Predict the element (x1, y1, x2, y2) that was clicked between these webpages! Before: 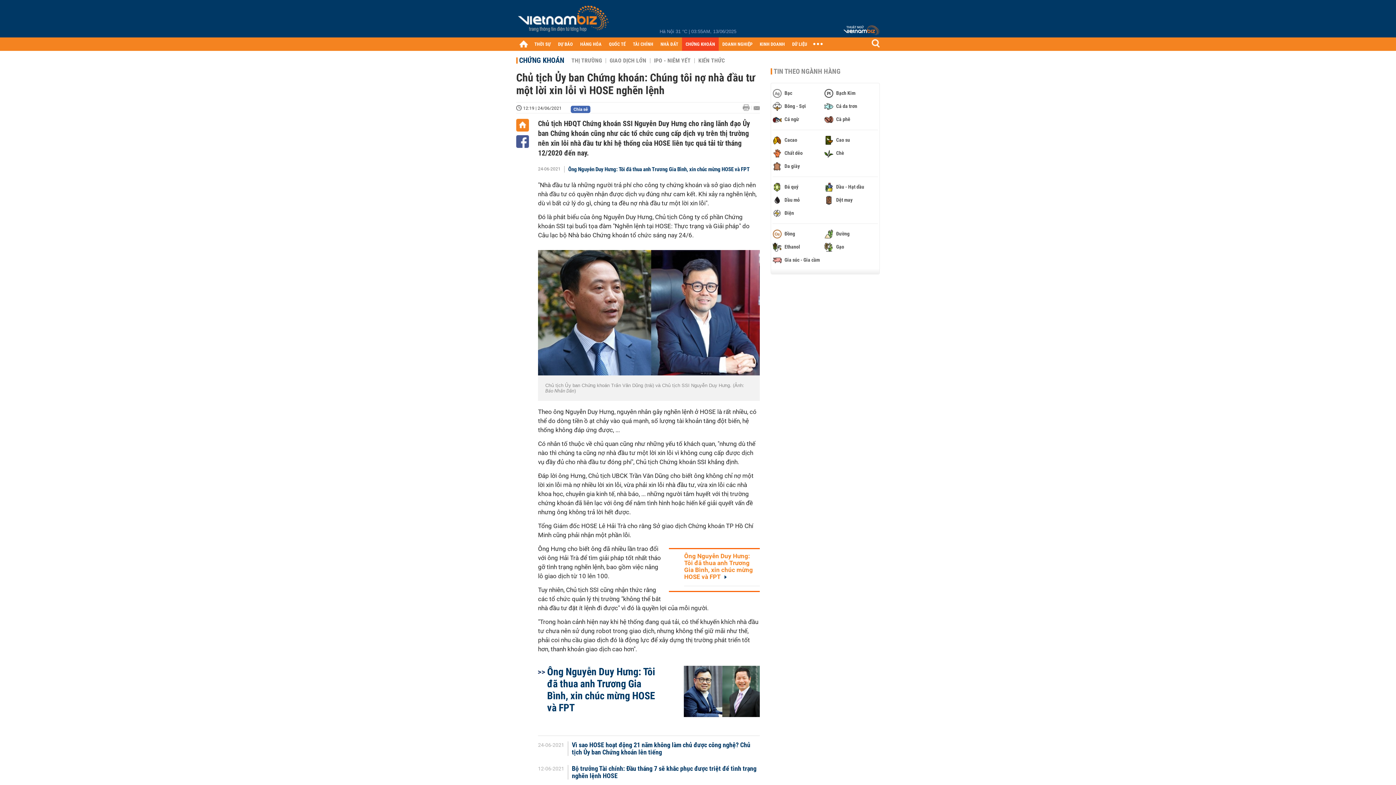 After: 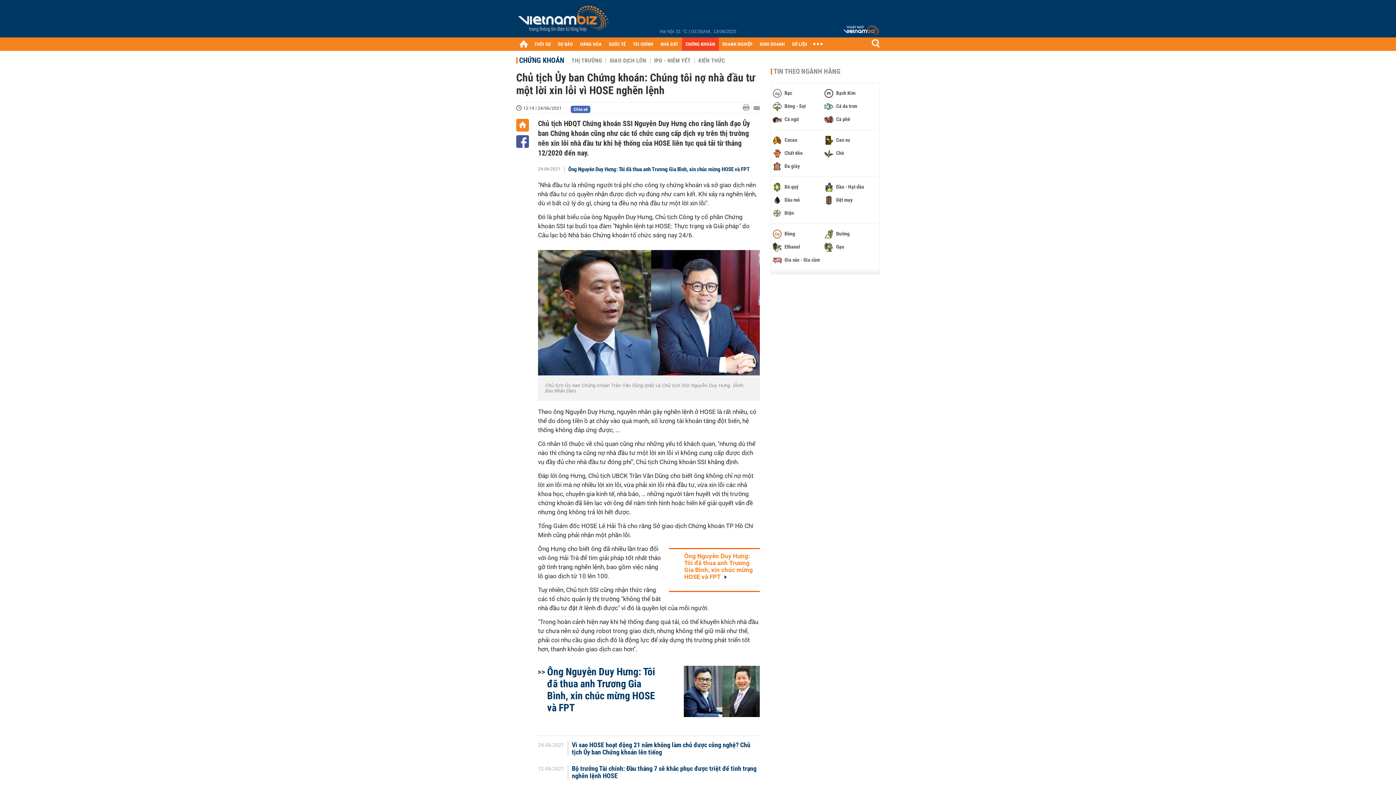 Action: bbox: (753, 106, 760, 110)